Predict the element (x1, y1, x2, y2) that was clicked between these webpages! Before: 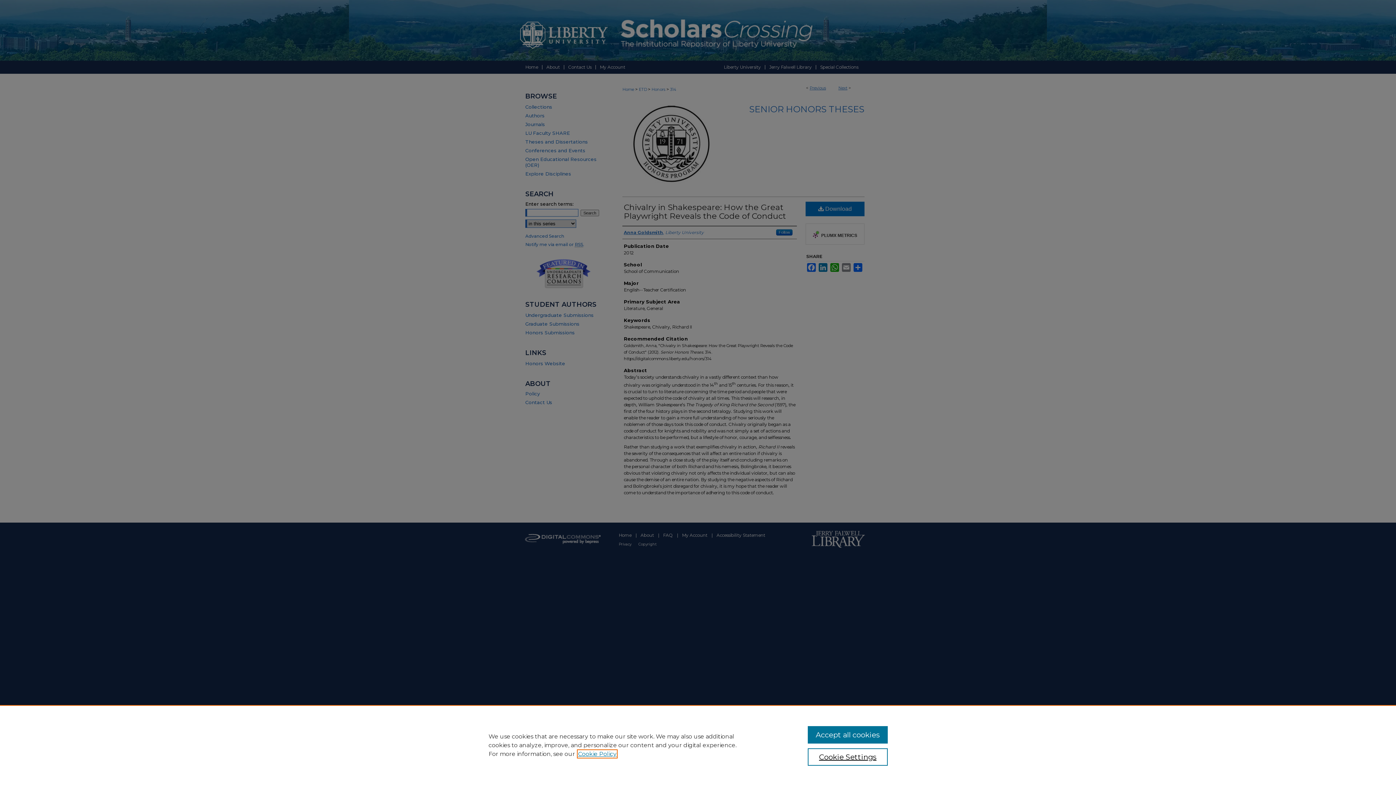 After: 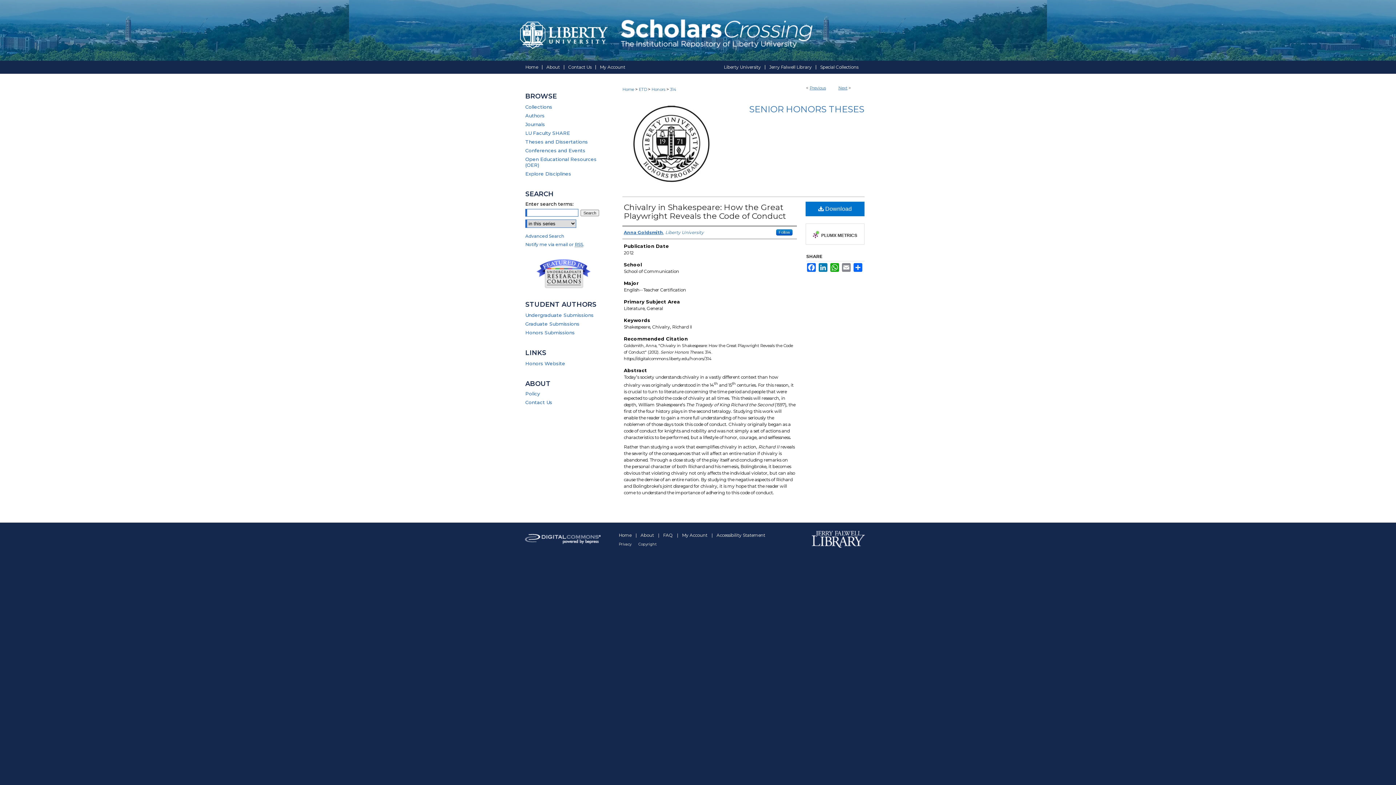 Action: bbox: (807, 726, 887, 744) label: Accept all cookies